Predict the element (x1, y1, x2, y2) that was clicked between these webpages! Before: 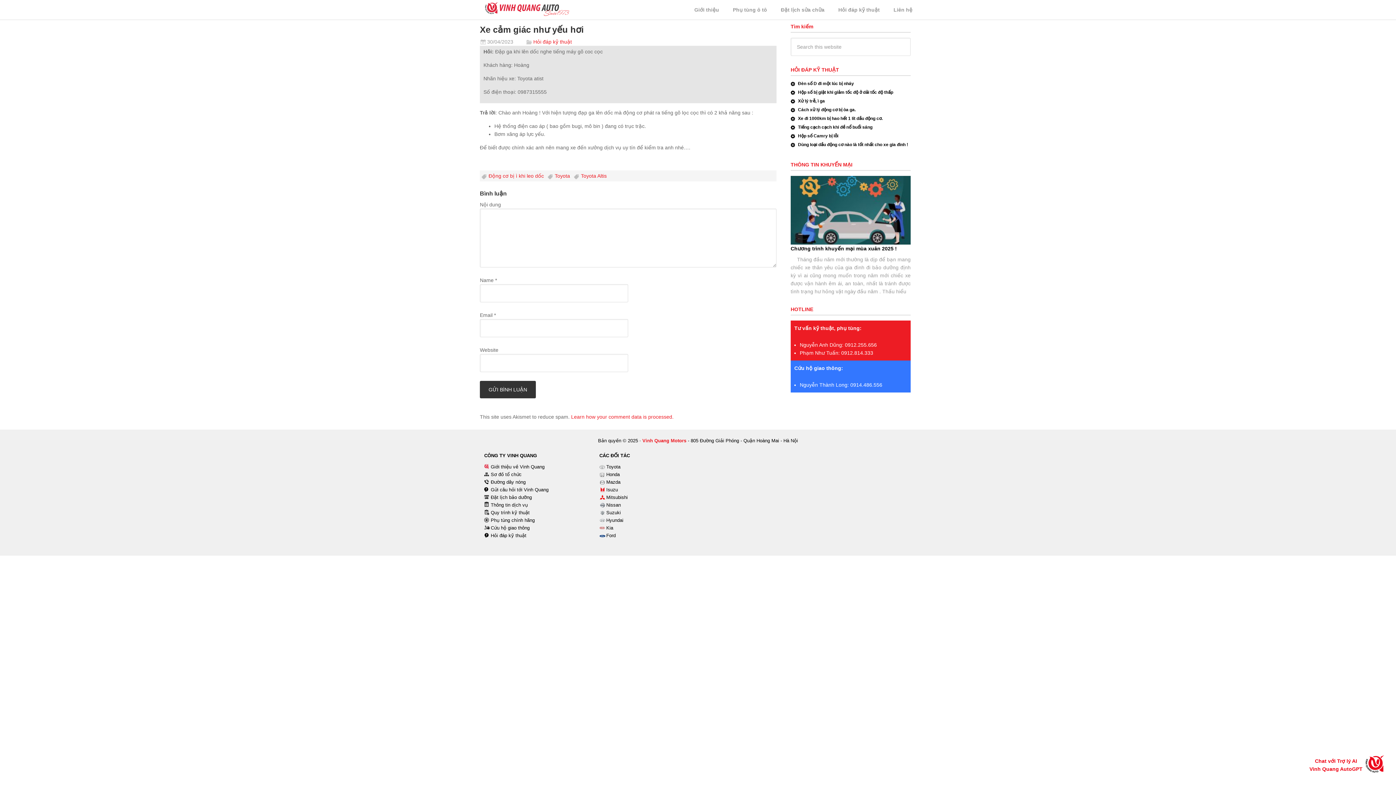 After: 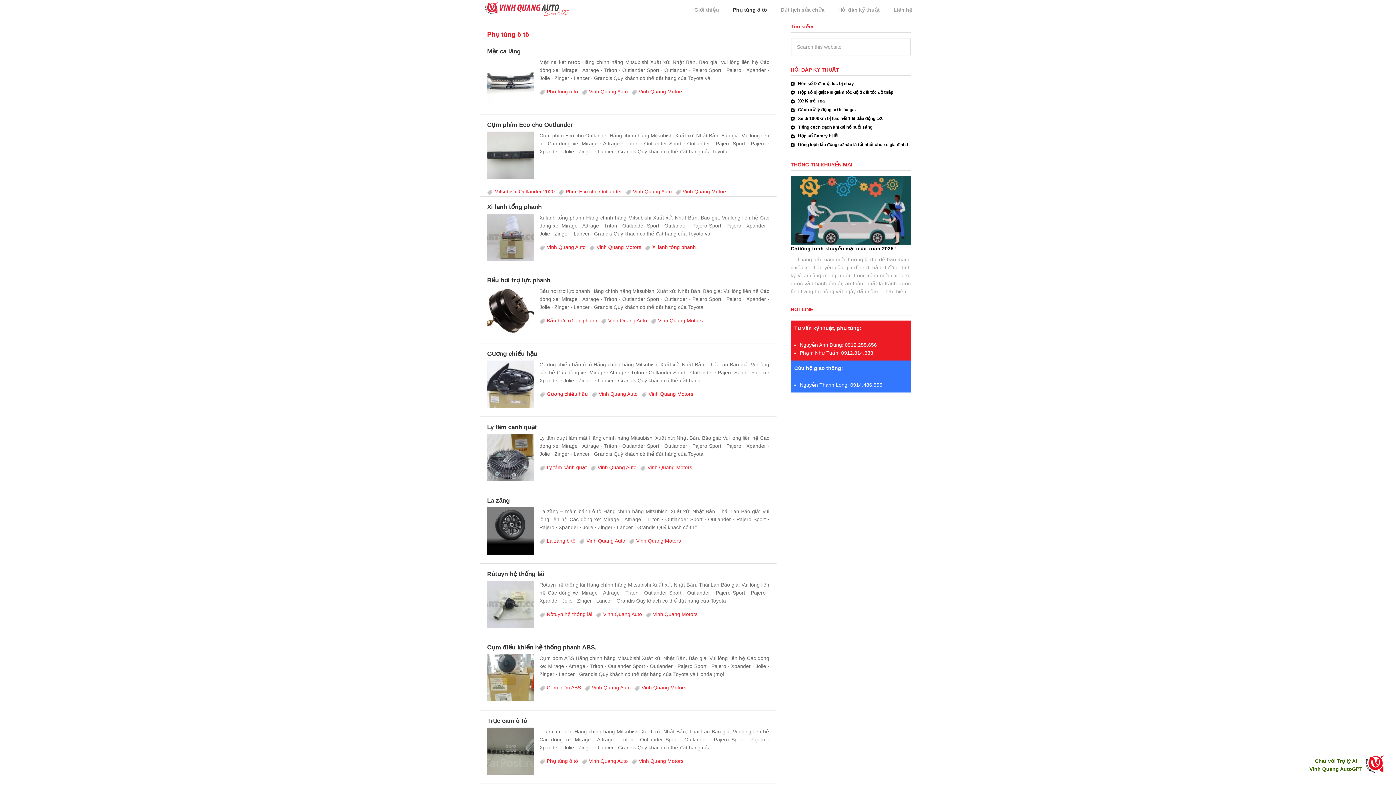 Action: bbox: (490, 517, 534, 523) label: Phụ tùng chính hãng